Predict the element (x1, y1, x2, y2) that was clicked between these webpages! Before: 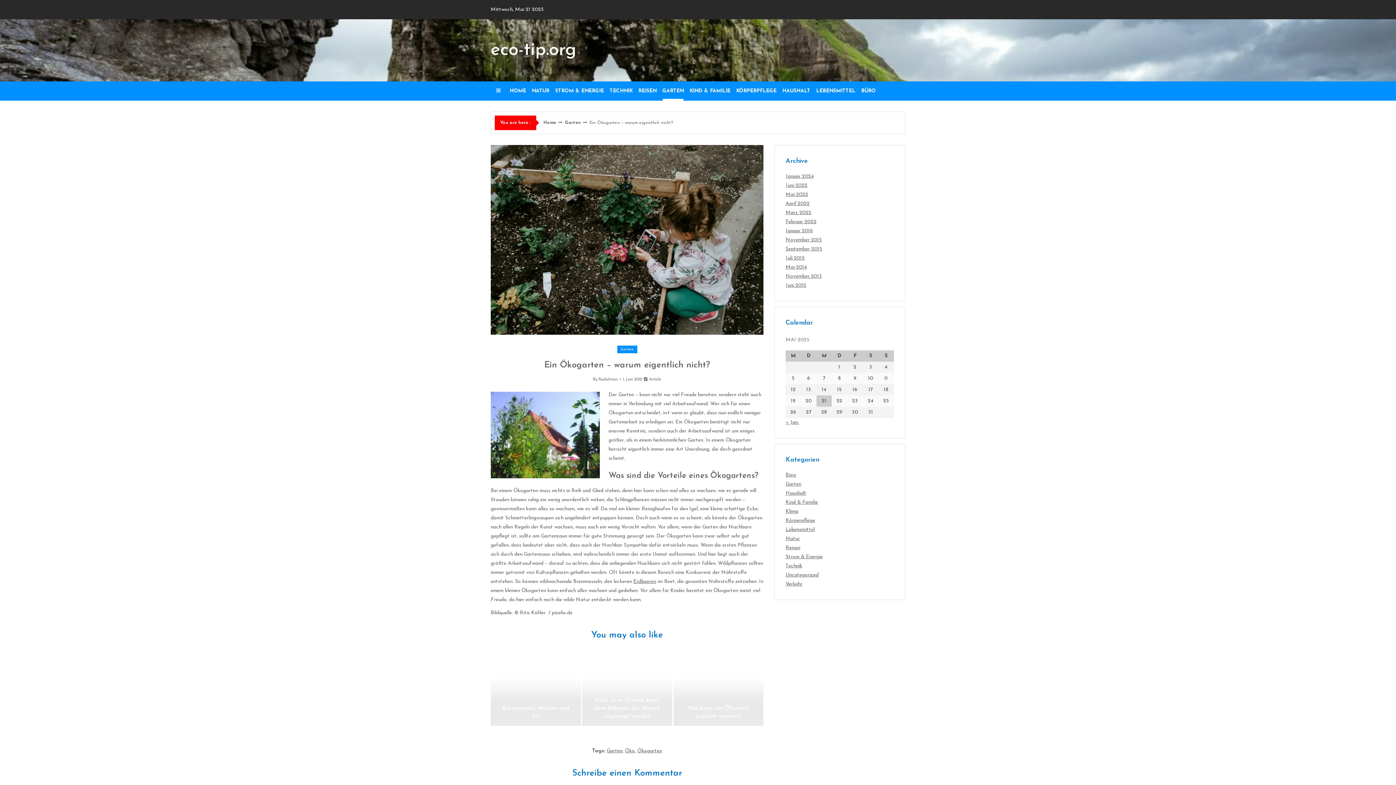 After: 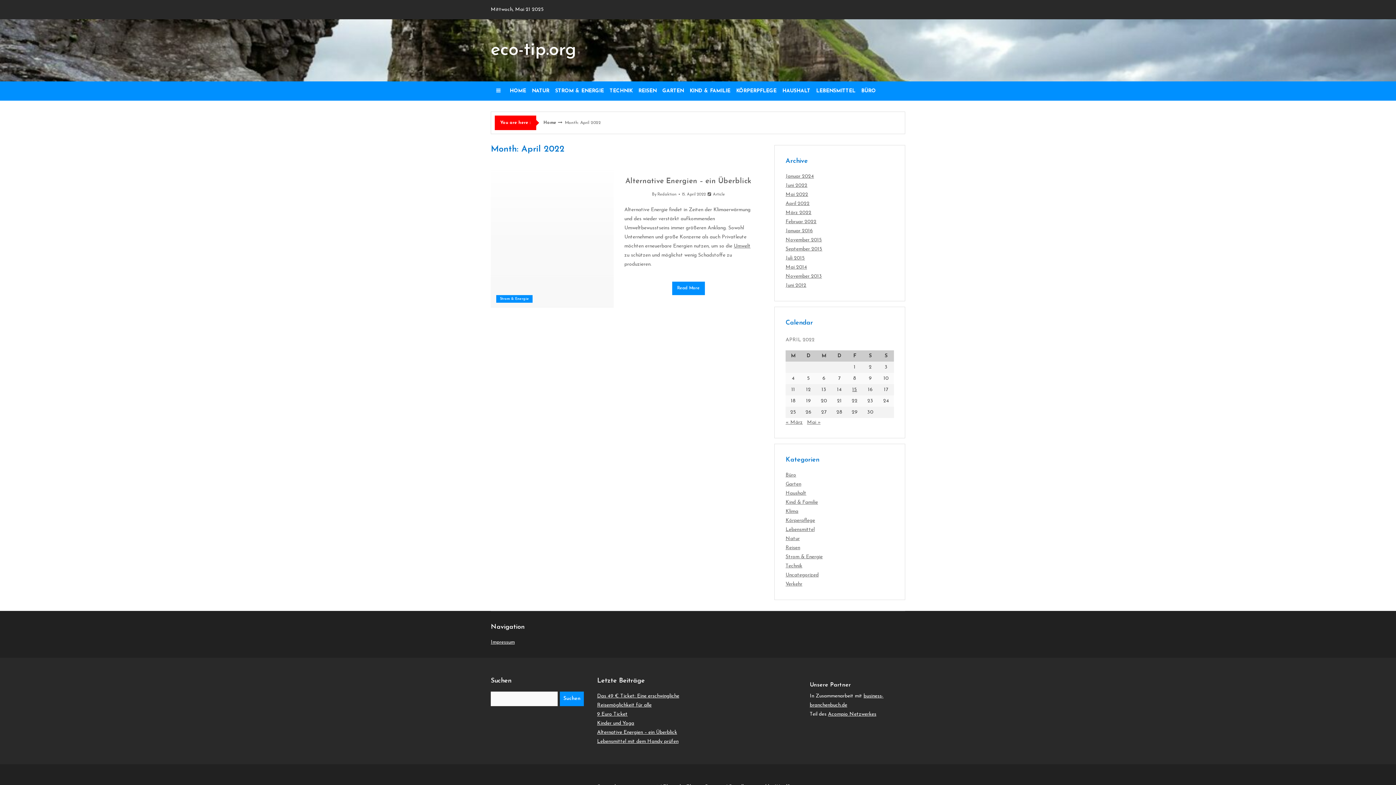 Action: bbox: (785, 201, 809, 206) label: April 2022